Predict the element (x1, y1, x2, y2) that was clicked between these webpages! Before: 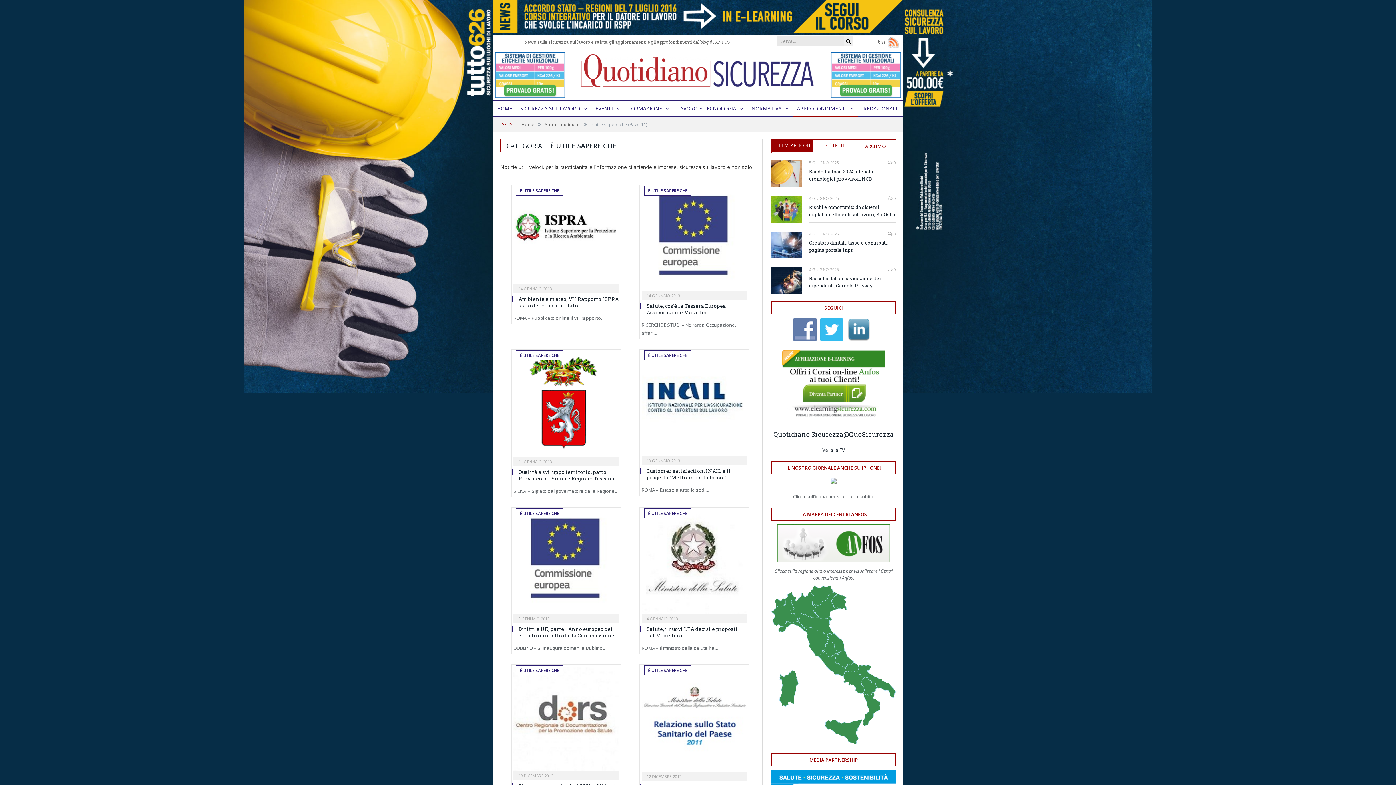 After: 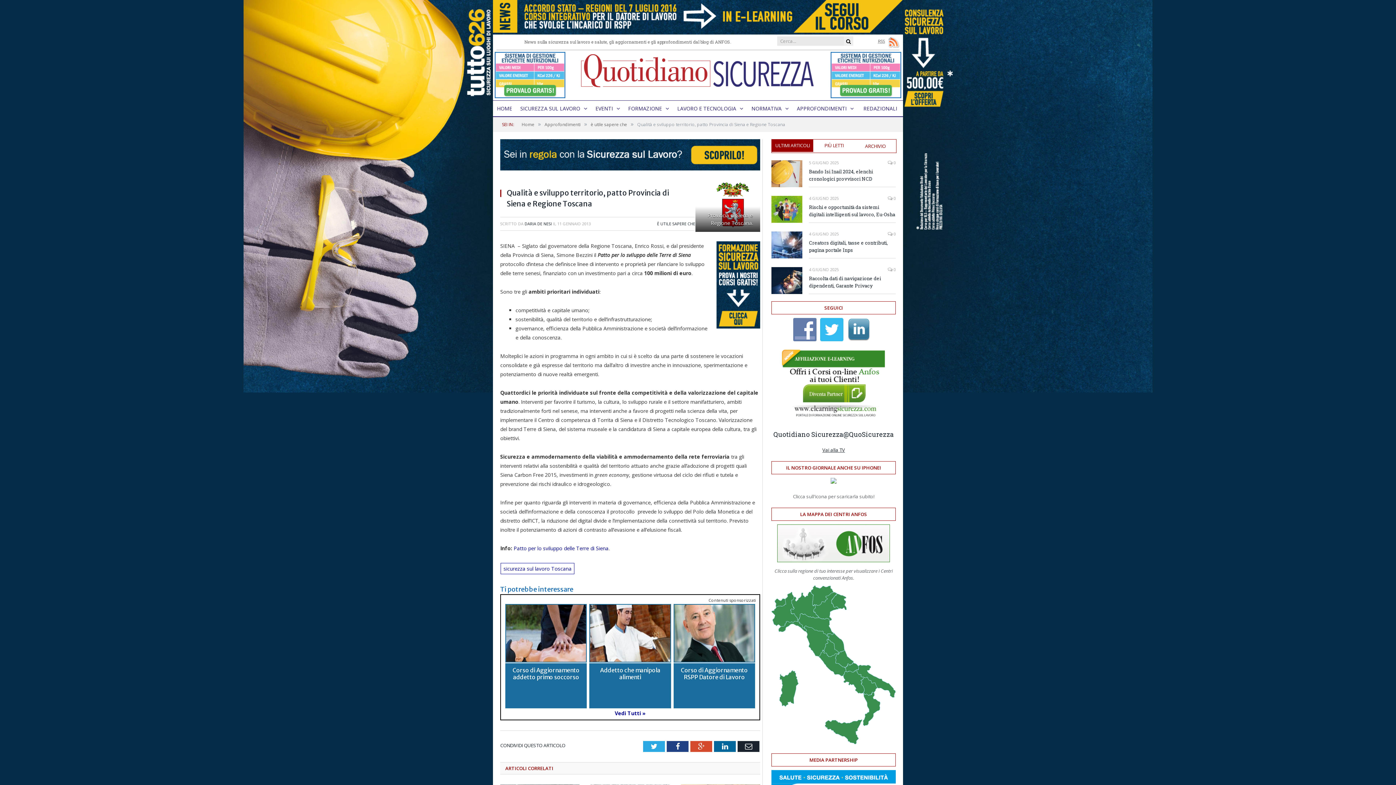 Action: bbox: (513, 351, 619, 457)